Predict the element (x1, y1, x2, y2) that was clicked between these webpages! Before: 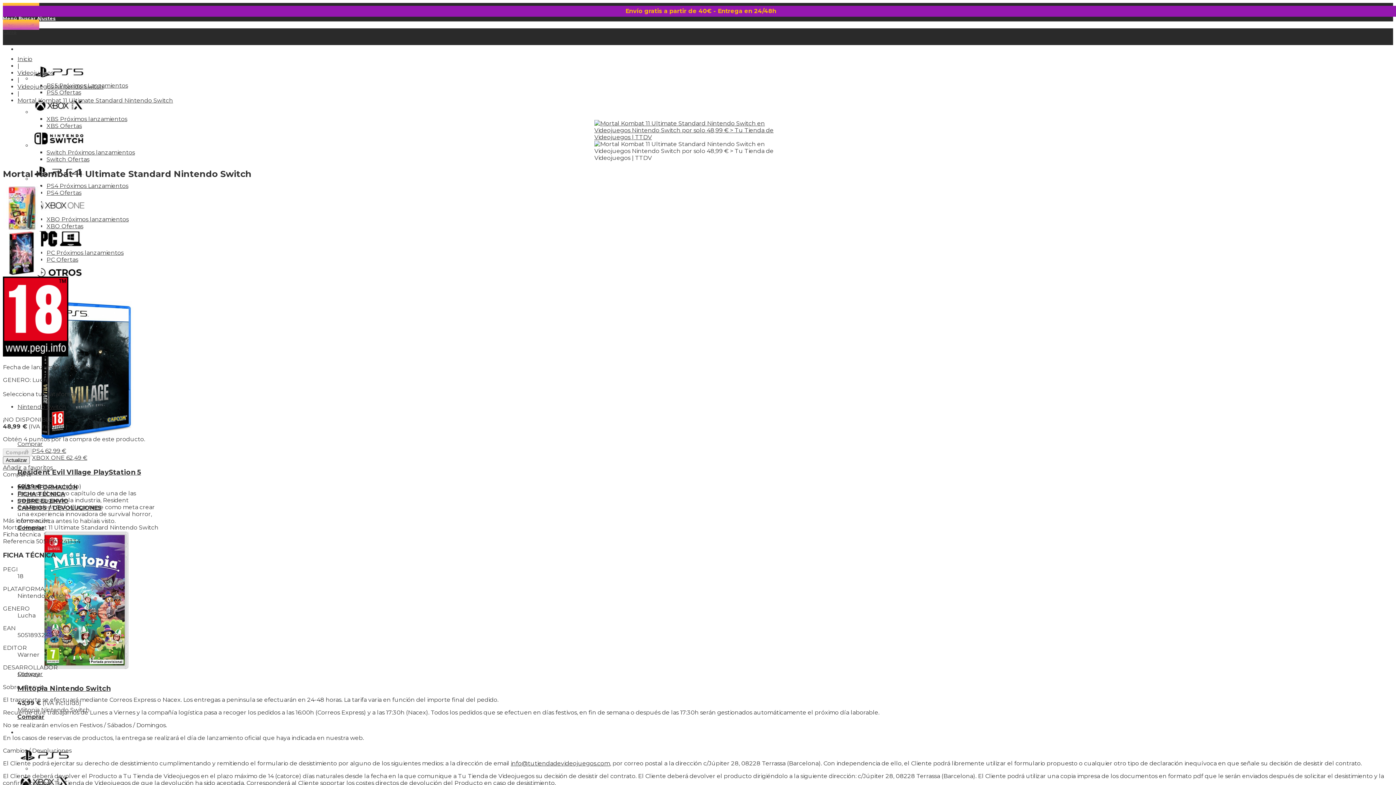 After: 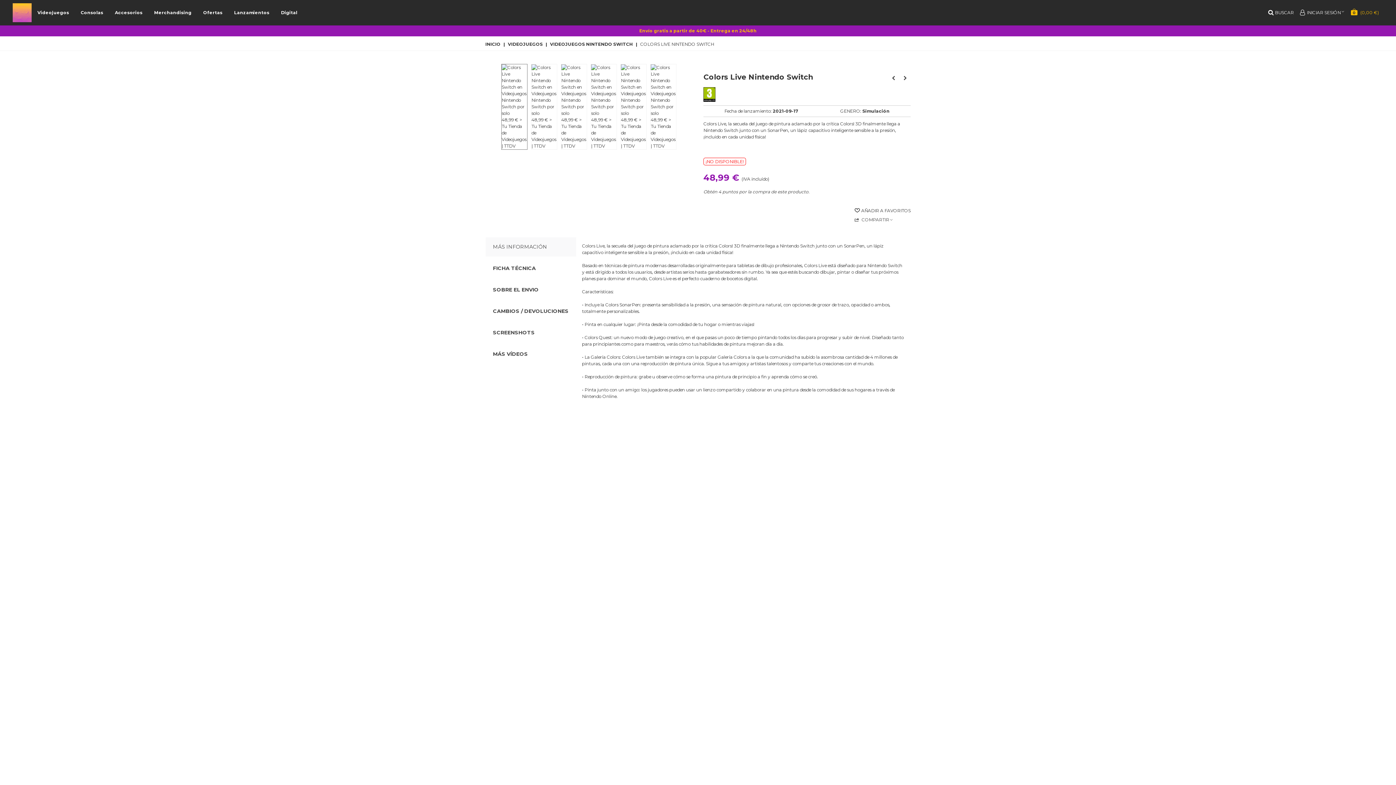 Action: bbox: (2, 186, 1393, 231)